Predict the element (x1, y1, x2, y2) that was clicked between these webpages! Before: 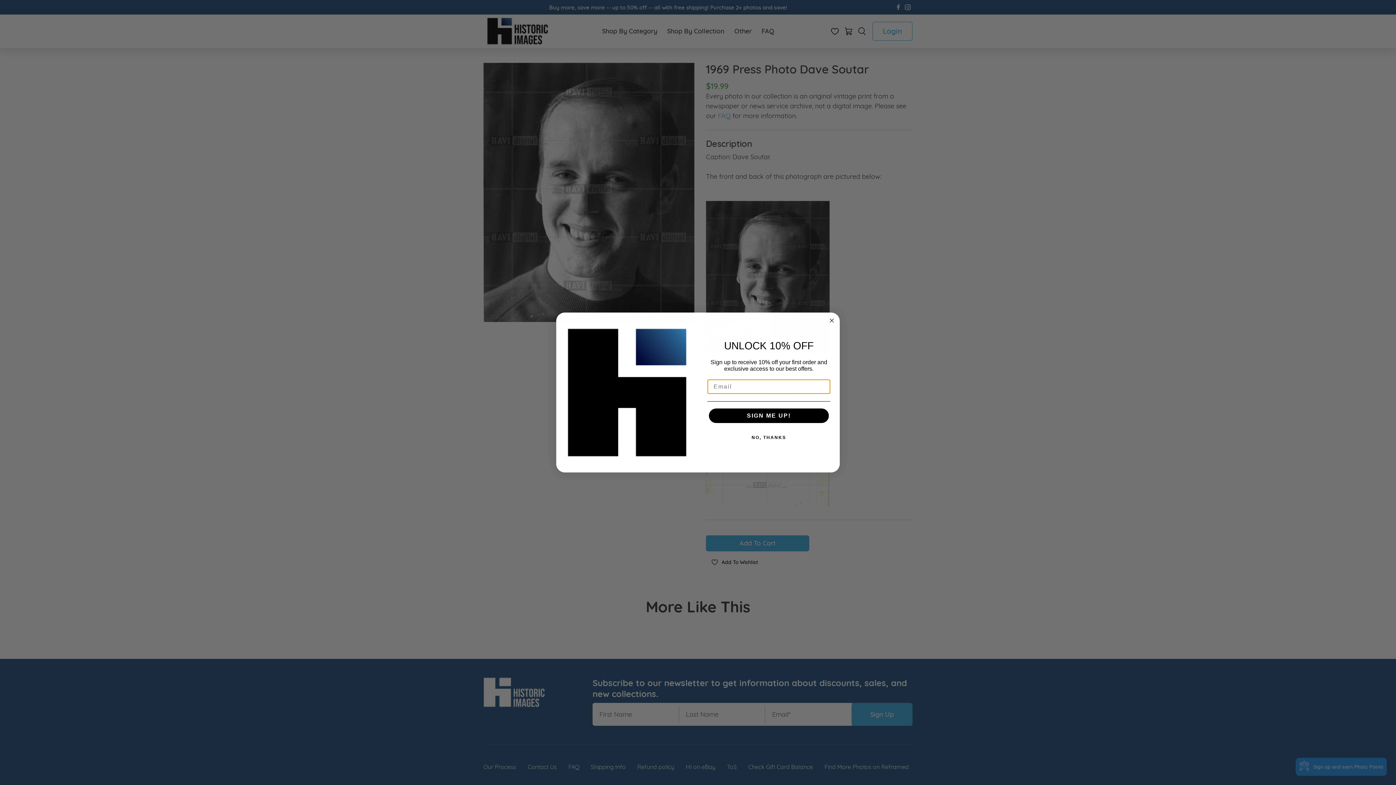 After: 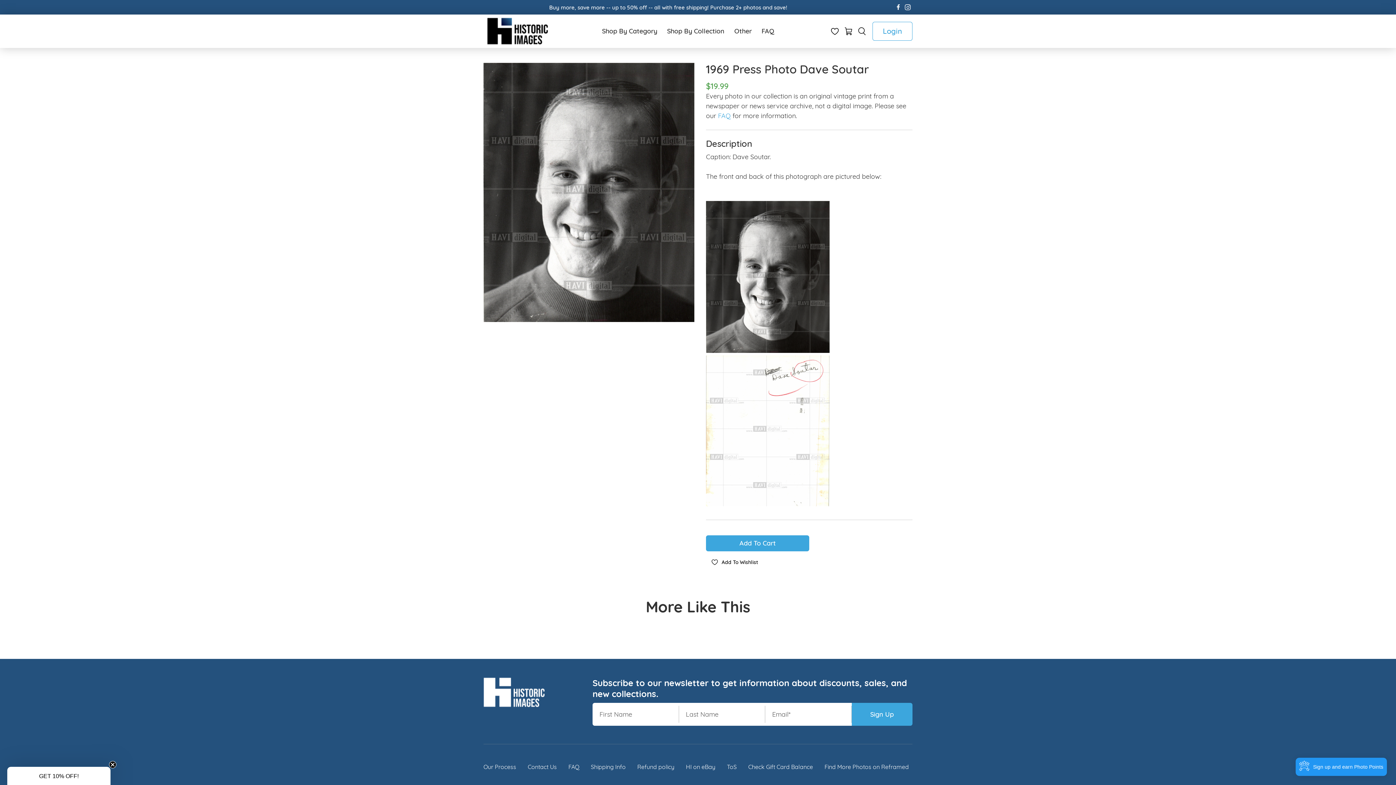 Action: label: NO, THANKS bbox: (707, 430, 830, 445)